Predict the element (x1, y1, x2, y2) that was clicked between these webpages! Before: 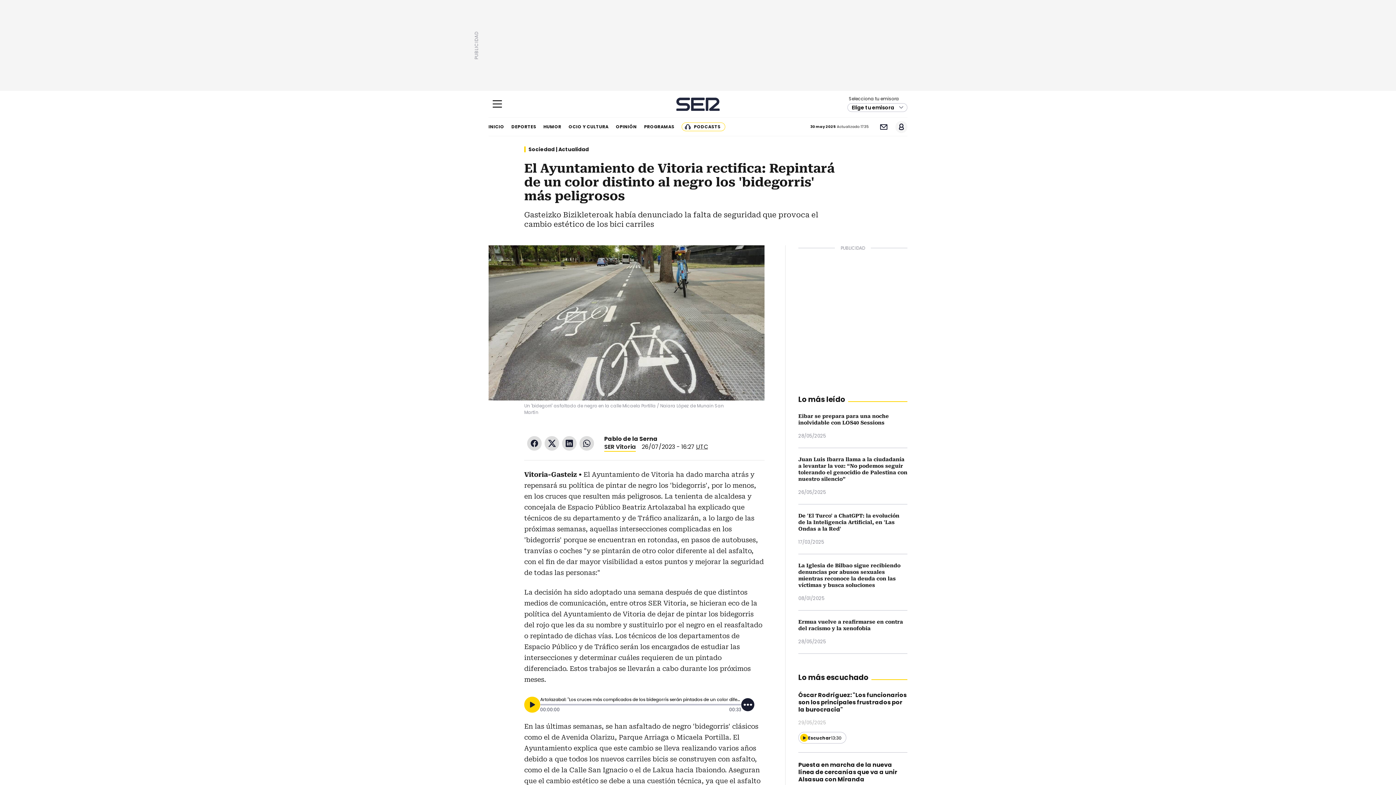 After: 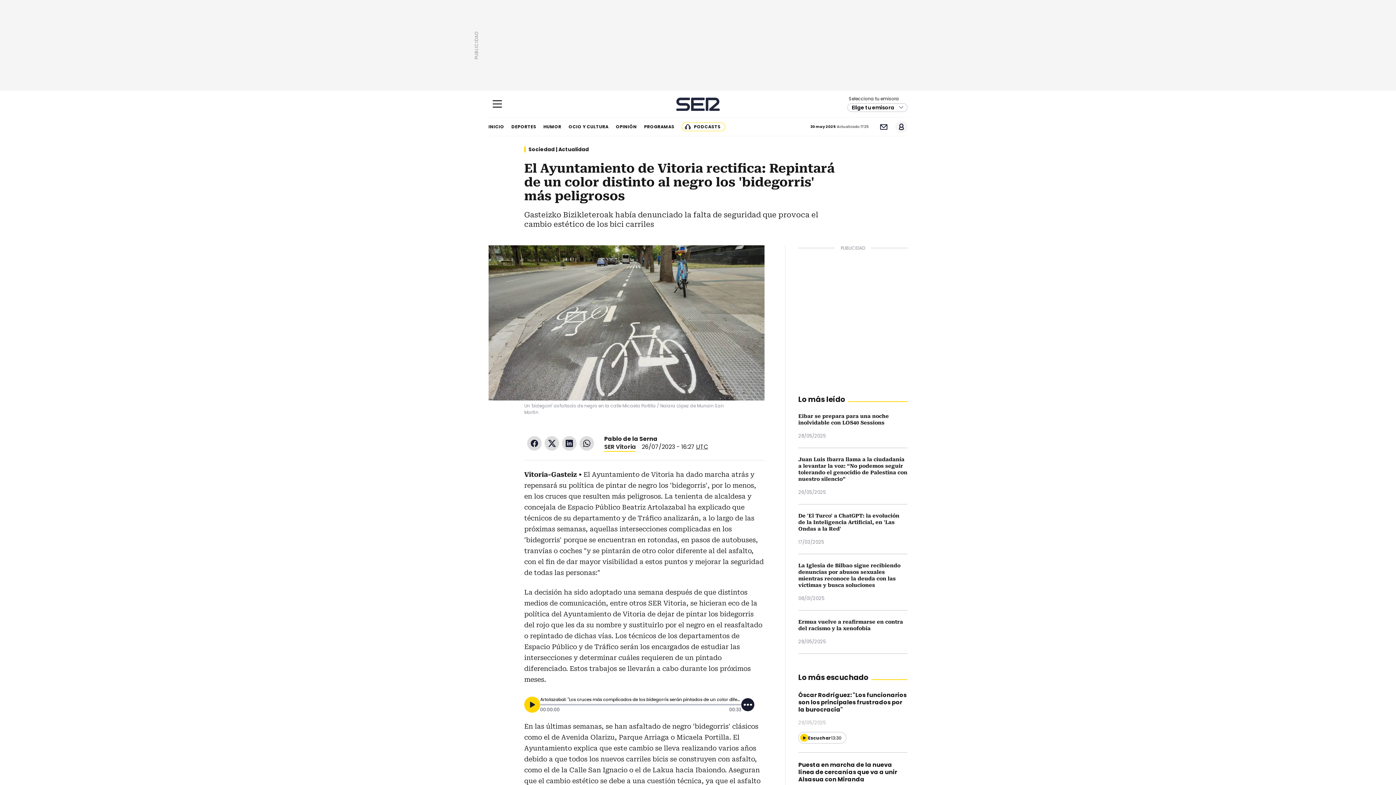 Action: bbox: (527, 436, 541, 450) label: Facebook